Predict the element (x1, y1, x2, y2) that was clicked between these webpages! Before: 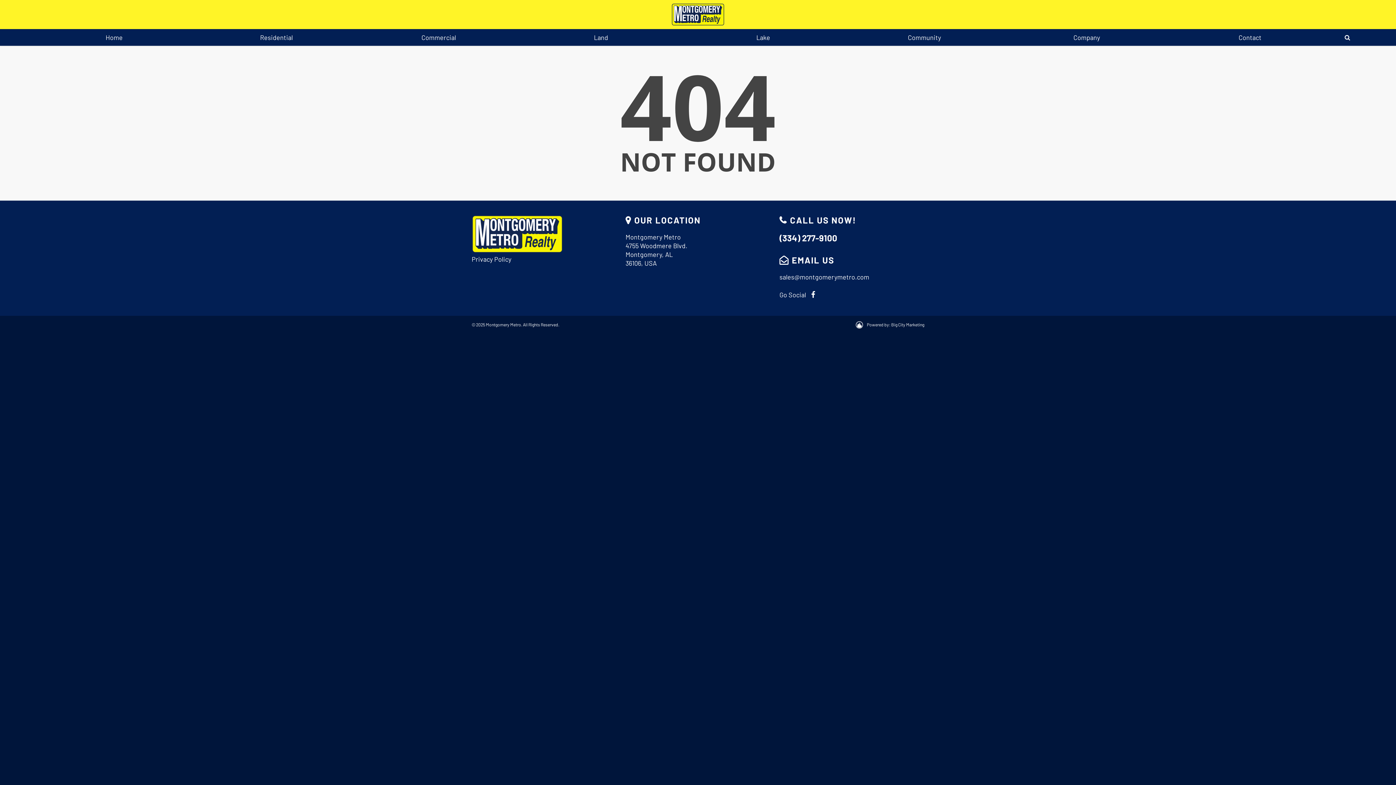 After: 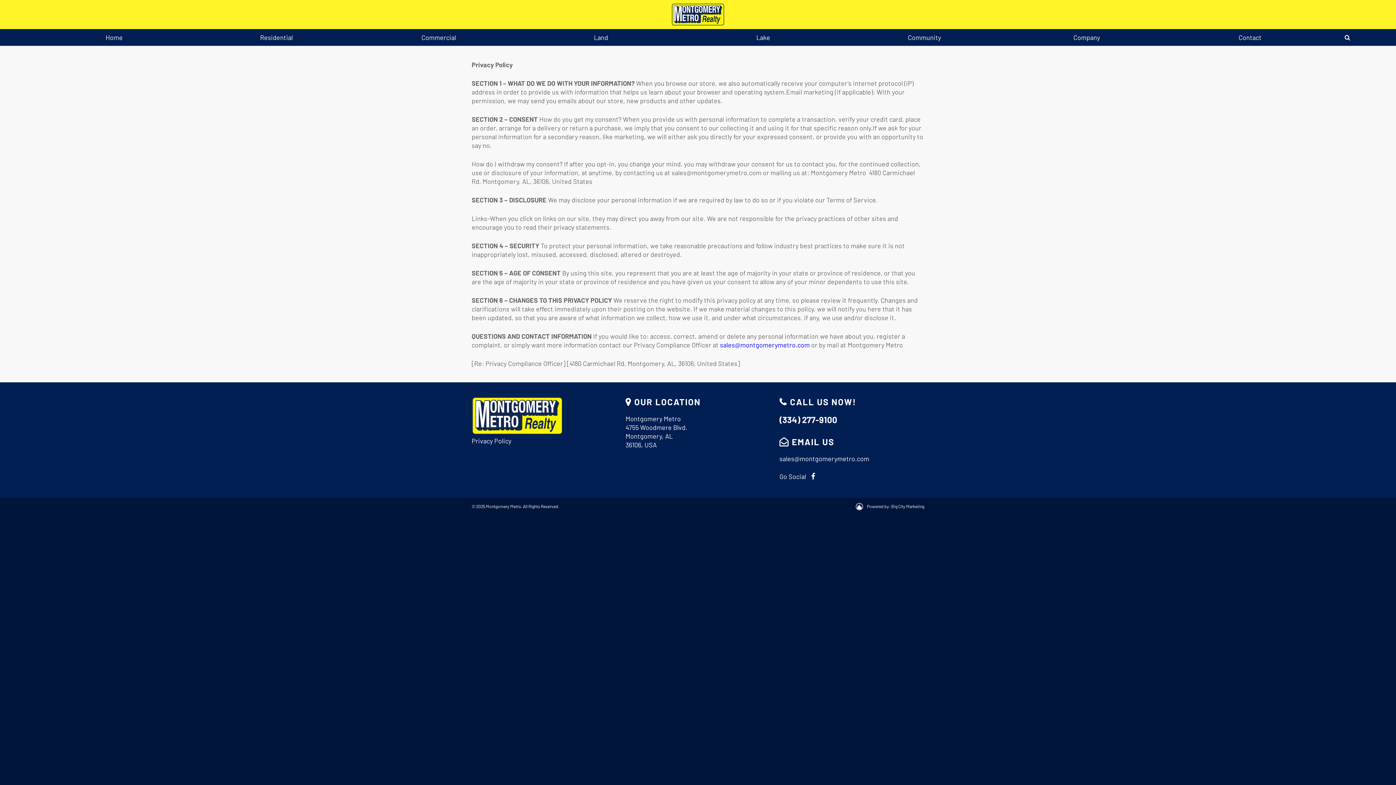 Action: label: Privacy Policy bbox: (471, 255, 511, 263)